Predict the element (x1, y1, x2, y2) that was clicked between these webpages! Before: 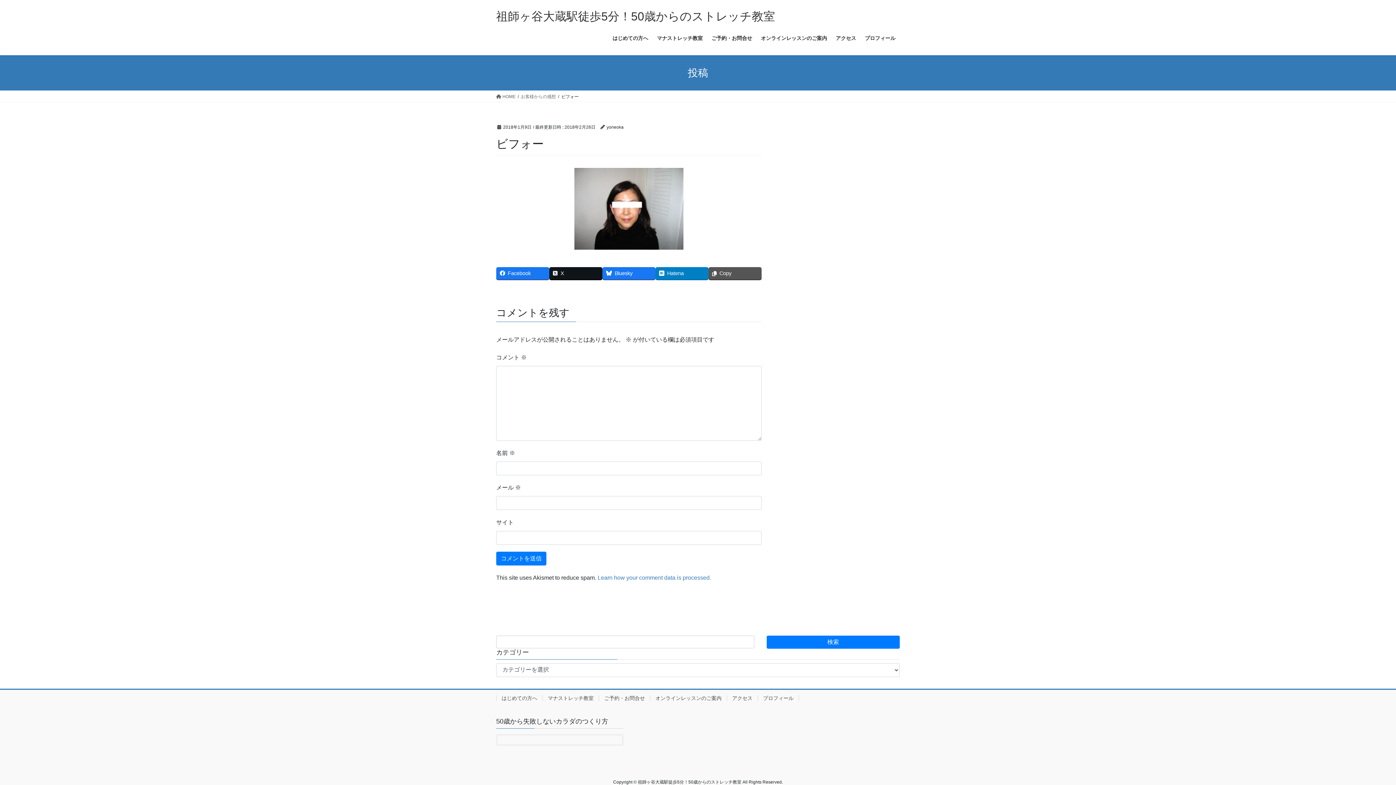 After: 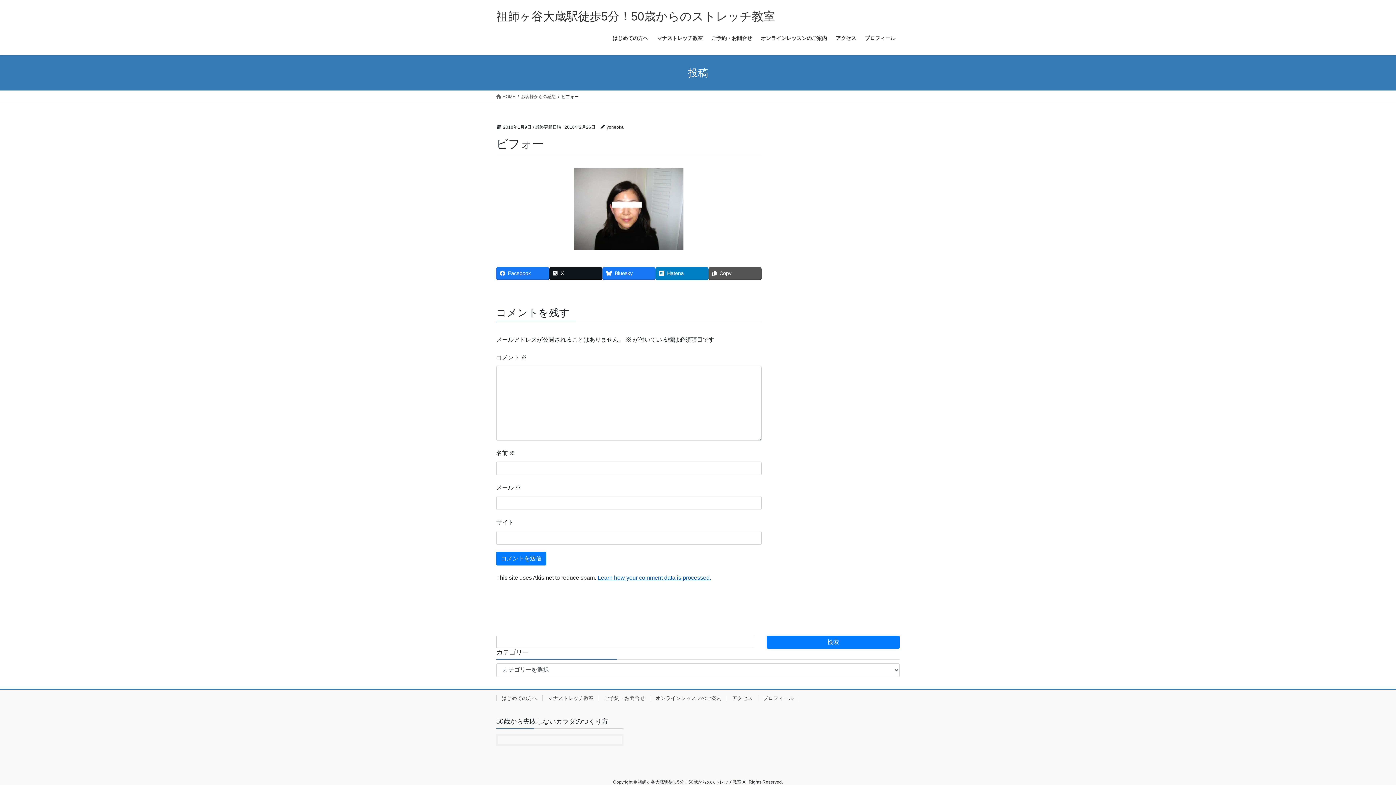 Action: label: Learn how your comment data is processed. bbox: (597, 574, 711, 581)